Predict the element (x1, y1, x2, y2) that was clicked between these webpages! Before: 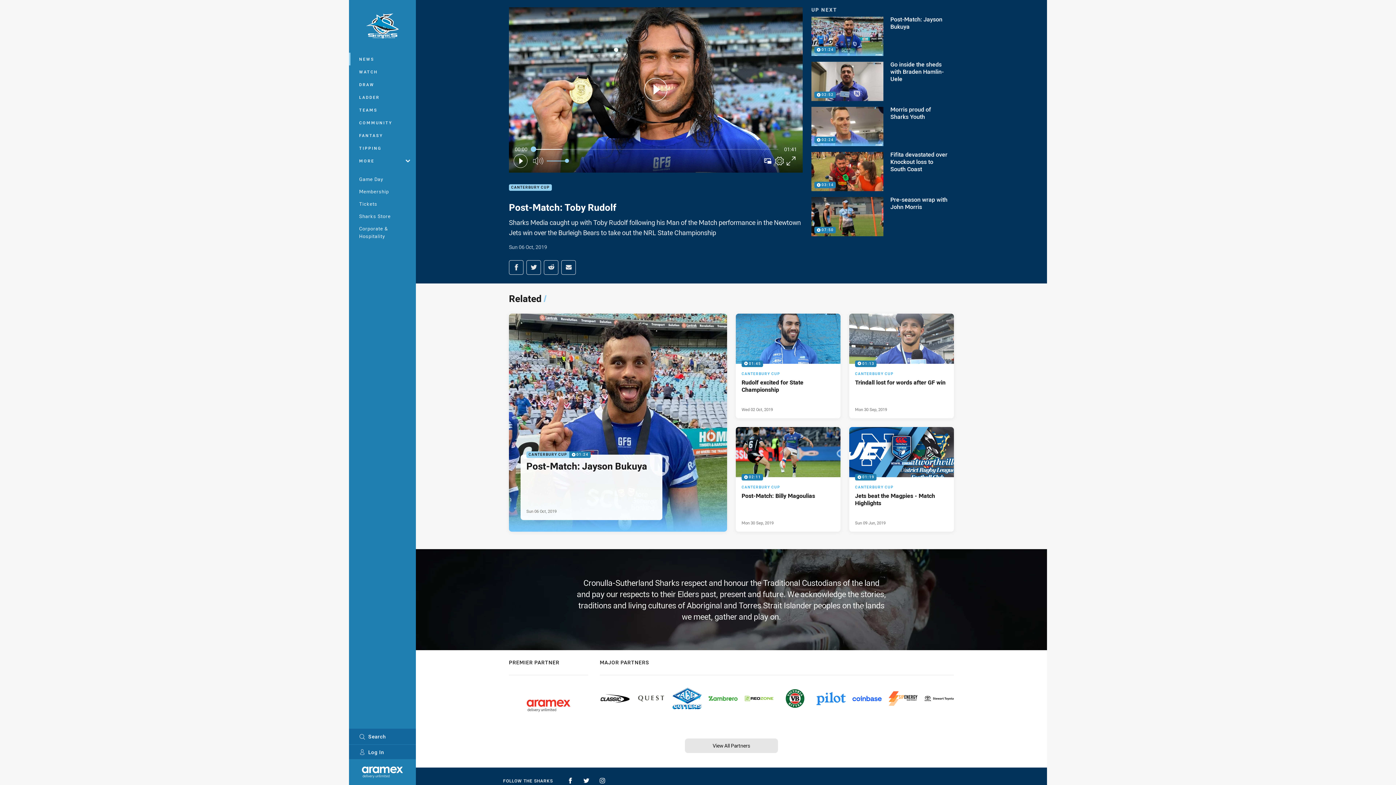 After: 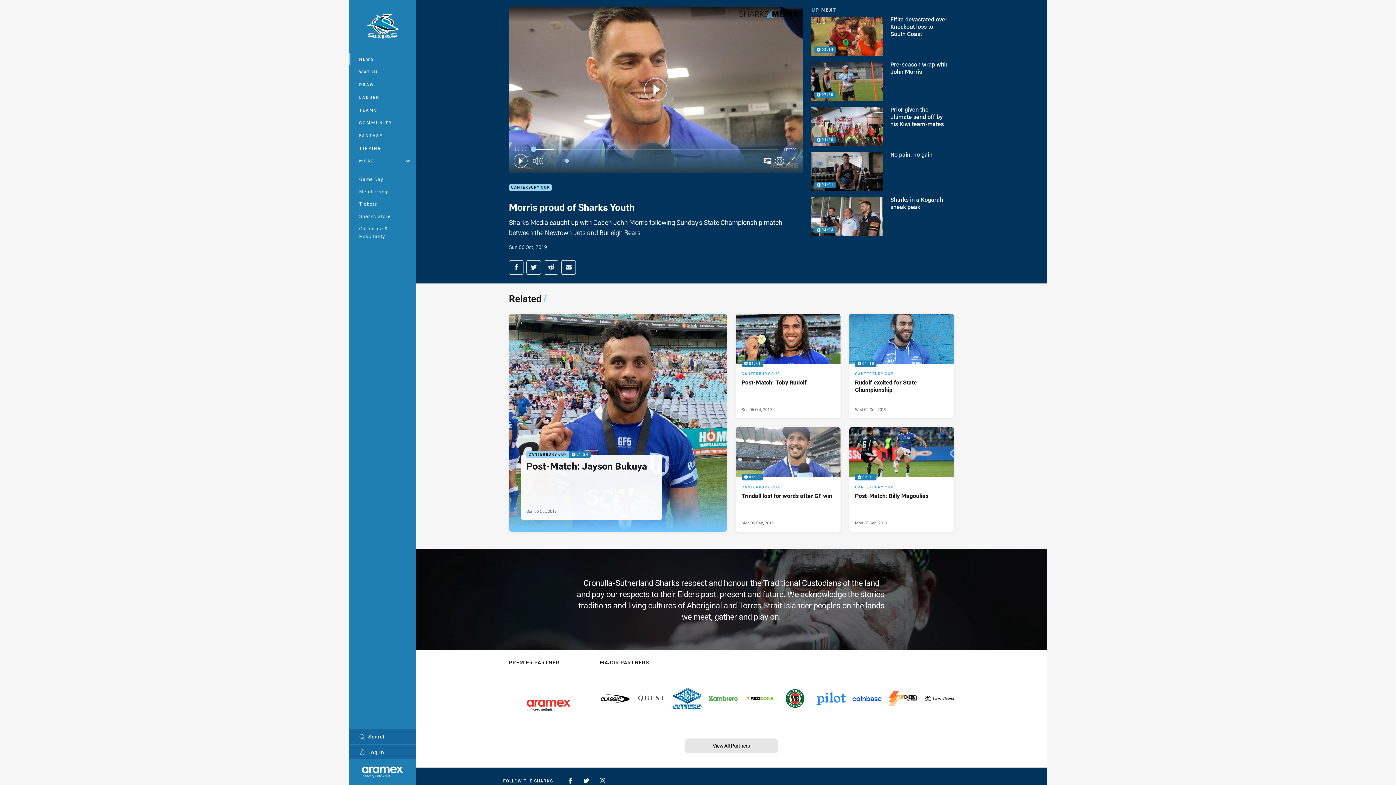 Action: label: 02:24

Morris proud of Sharks Youth bbox: (811, 106, 954, 146)